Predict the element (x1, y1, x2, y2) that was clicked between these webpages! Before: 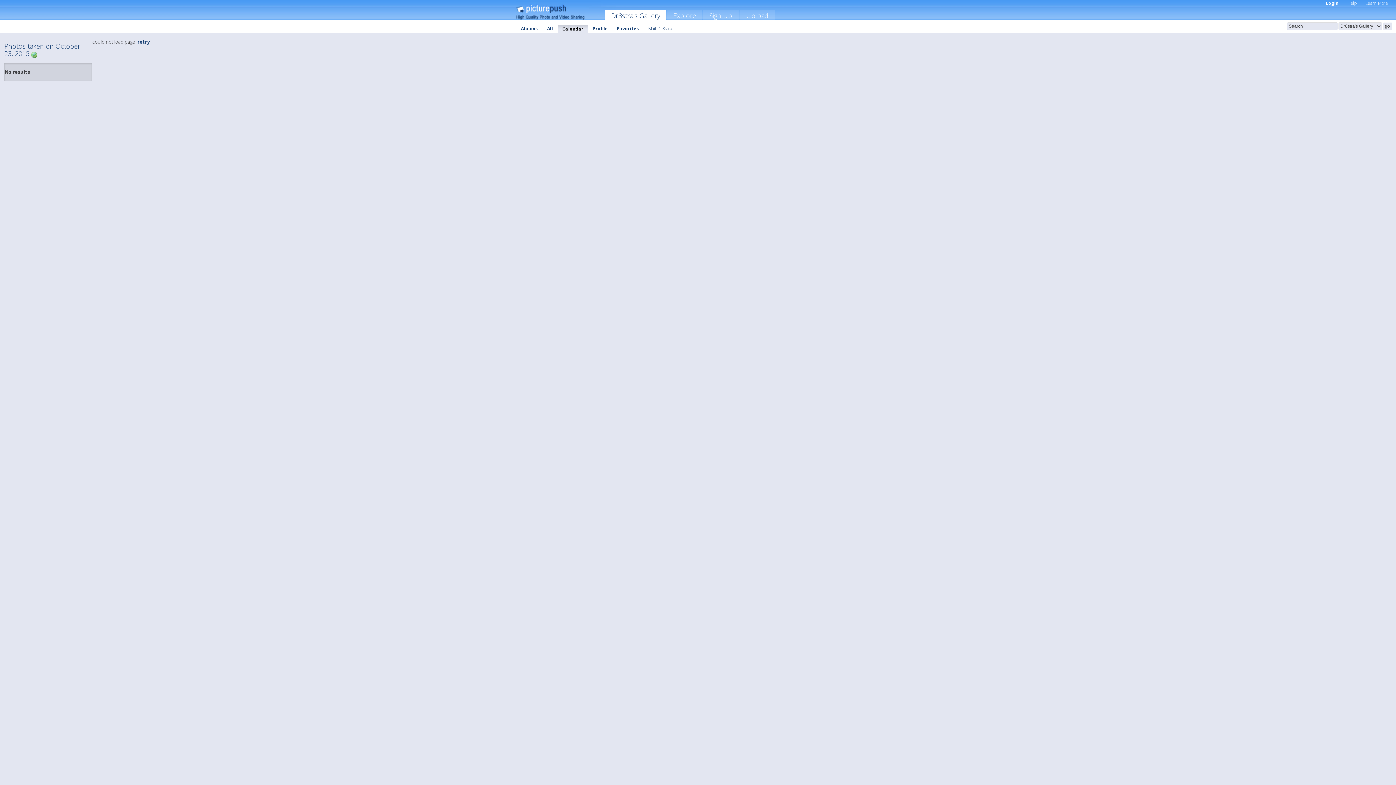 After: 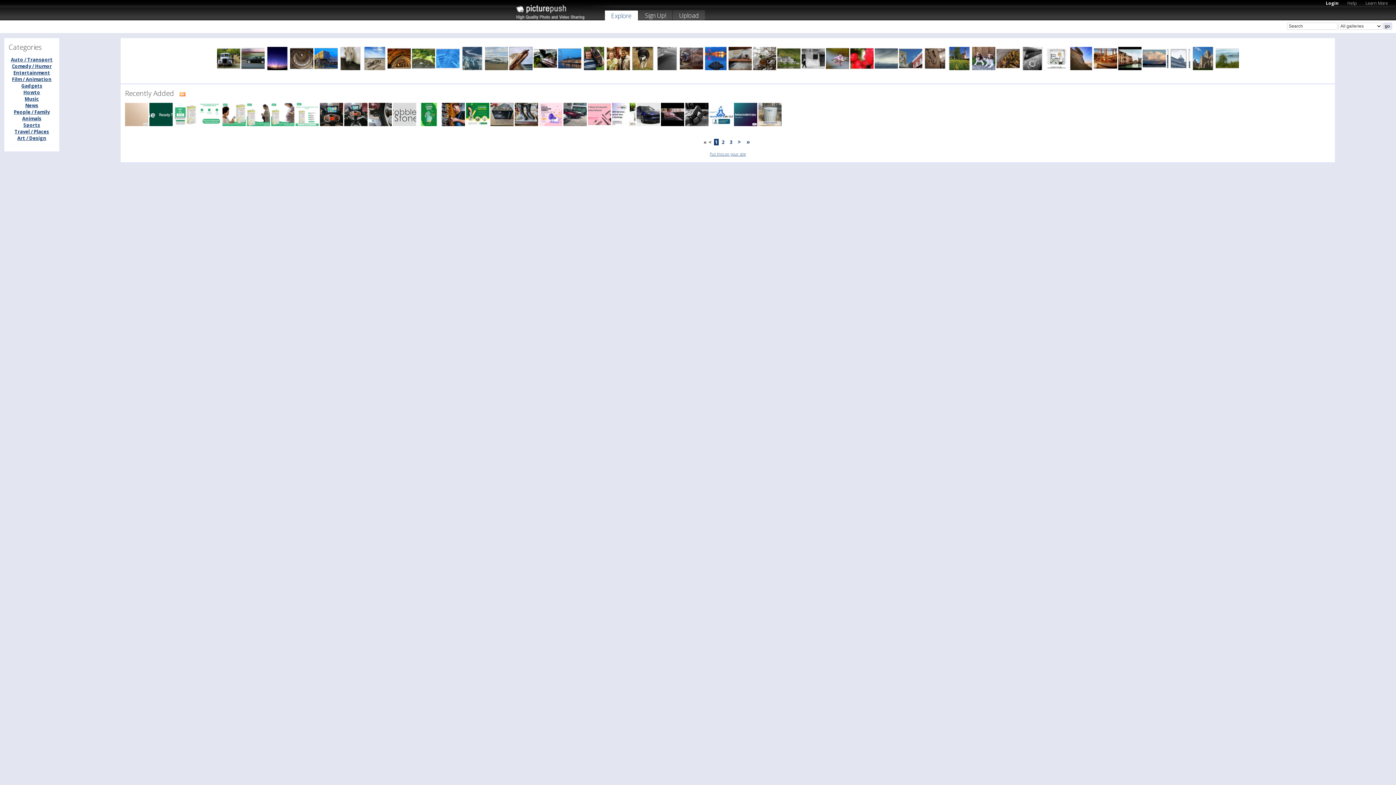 Action: label: Explore bbox: (667, 10, 702, 22)